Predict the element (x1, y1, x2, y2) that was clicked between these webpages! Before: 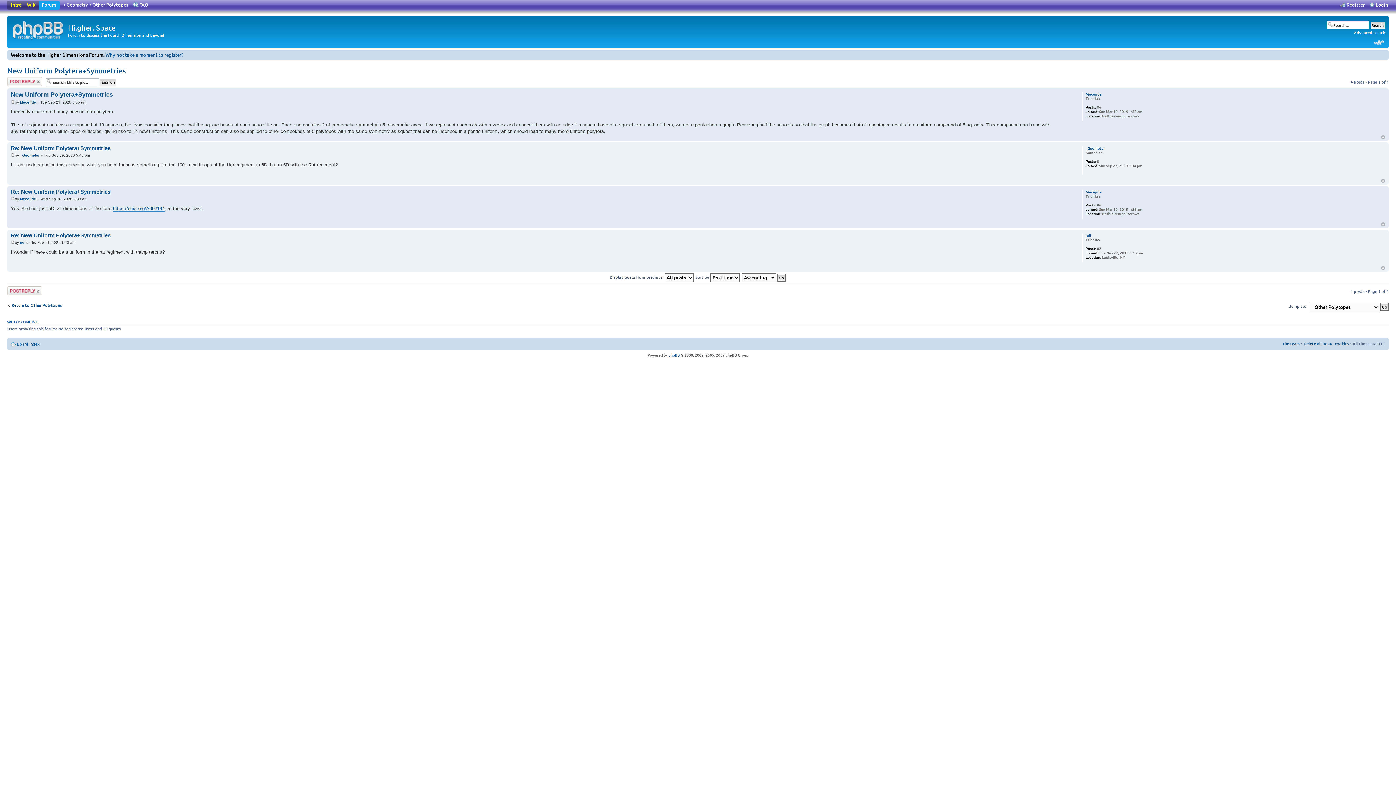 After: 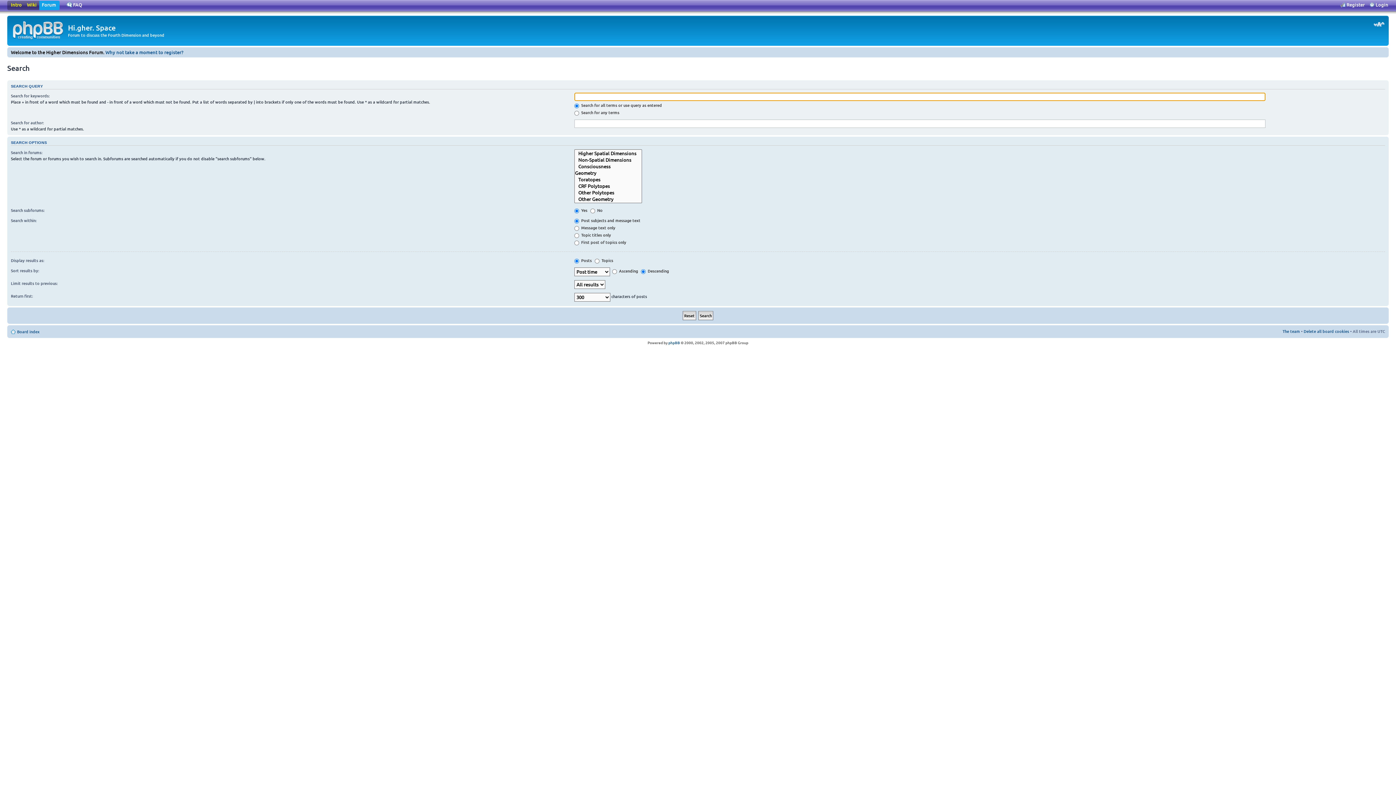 Action: label: Advanced search bbox: (1354, 29, 1385, 35)